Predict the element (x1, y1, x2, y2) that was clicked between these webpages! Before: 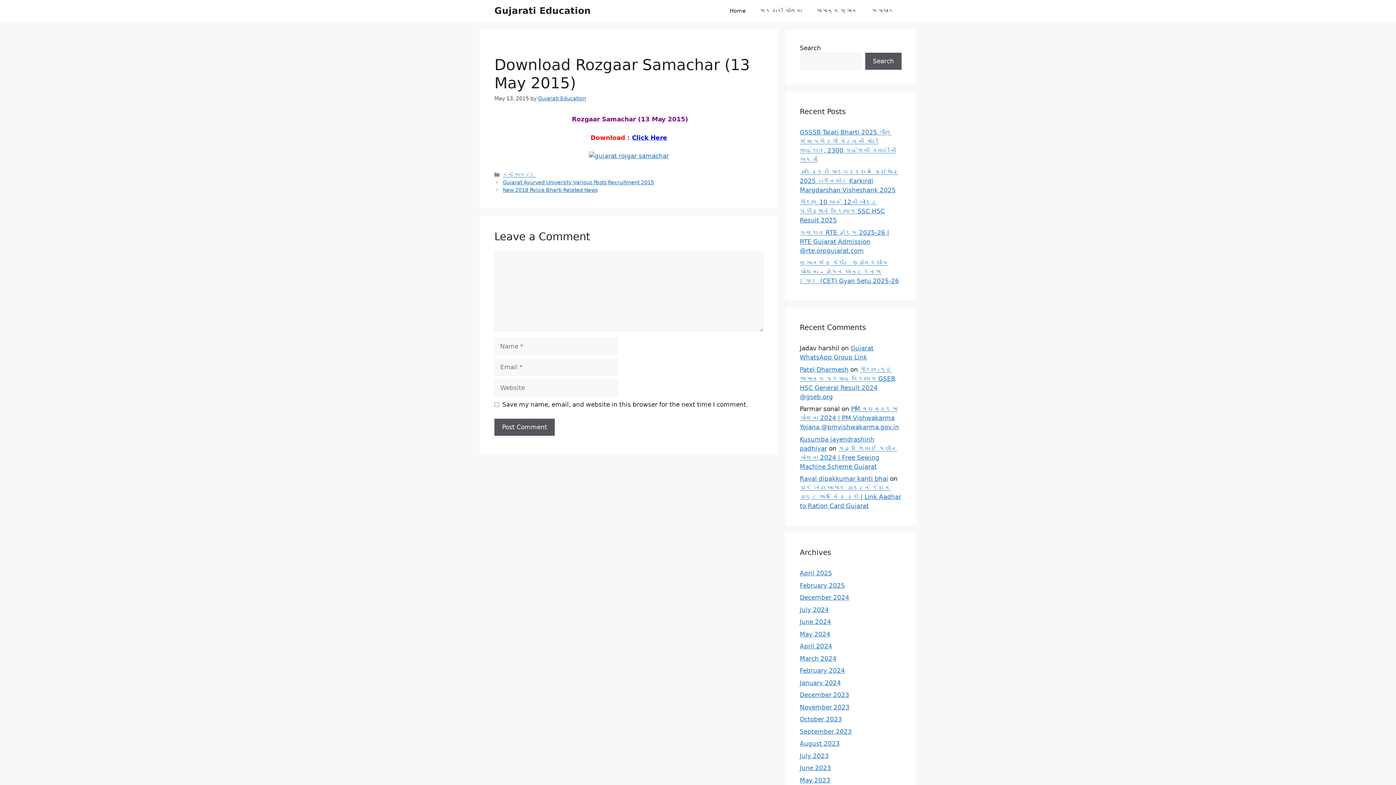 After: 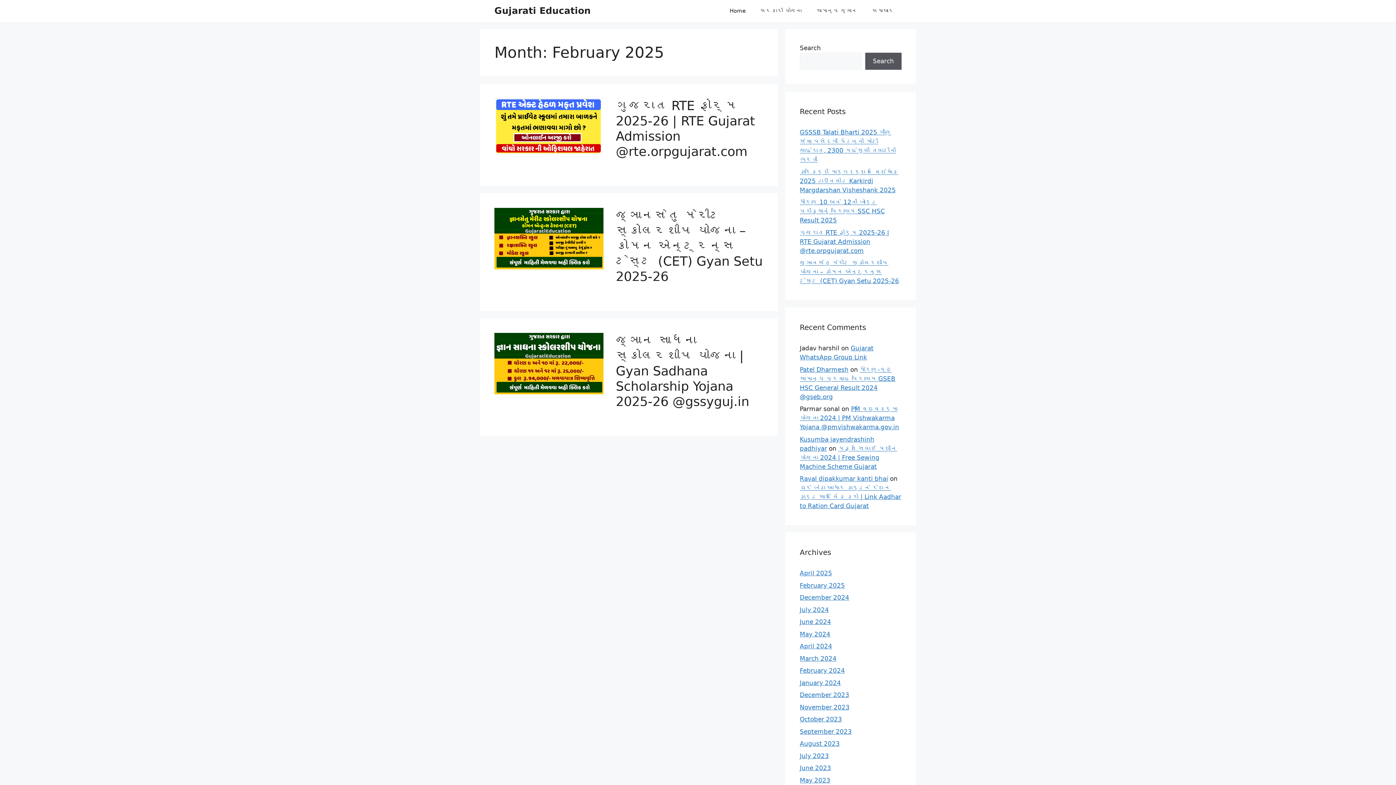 Action: bbox: (800, 582, 845, 589) label: February 2025